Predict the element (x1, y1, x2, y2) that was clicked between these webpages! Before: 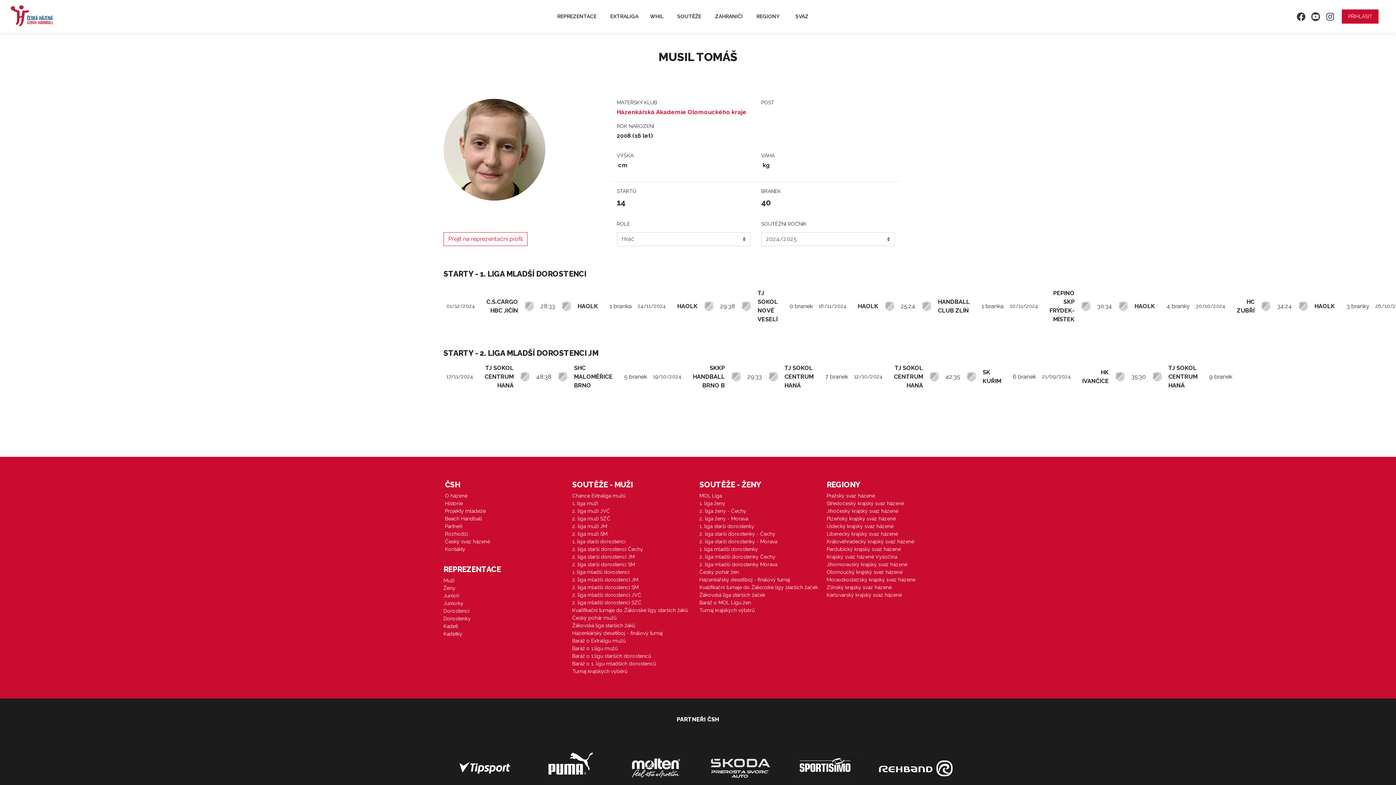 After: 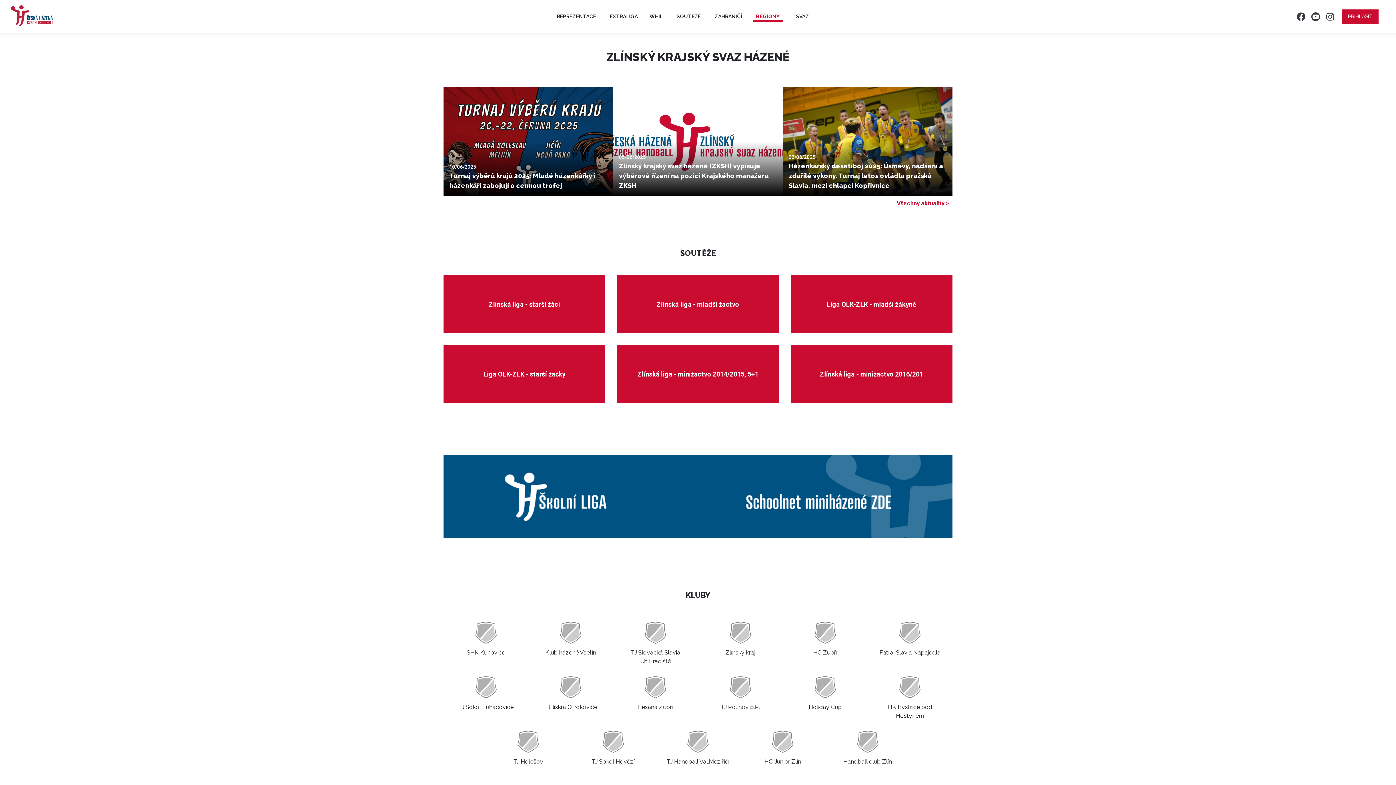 Action: bbox: (826, 584, 951, 591) label: Zlínský krajský svaz házené